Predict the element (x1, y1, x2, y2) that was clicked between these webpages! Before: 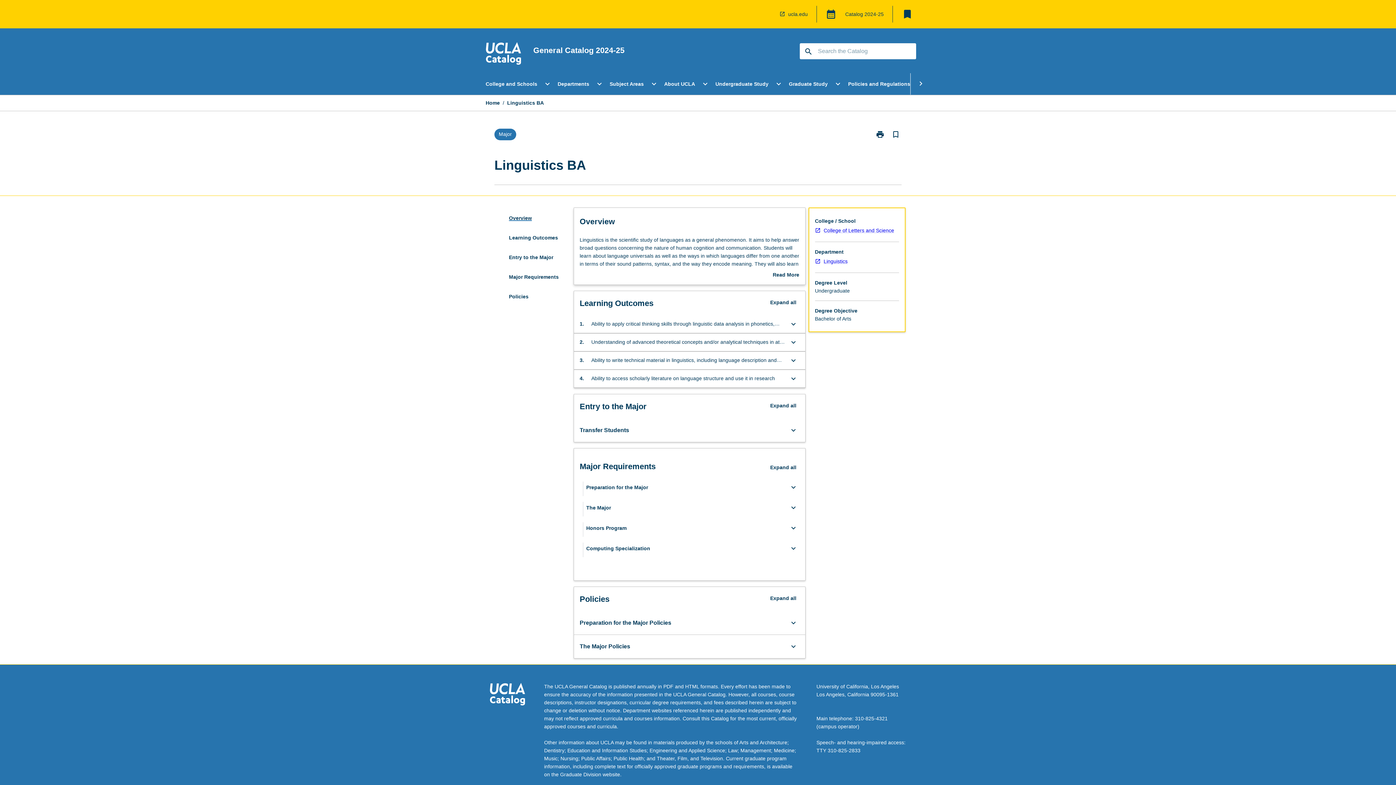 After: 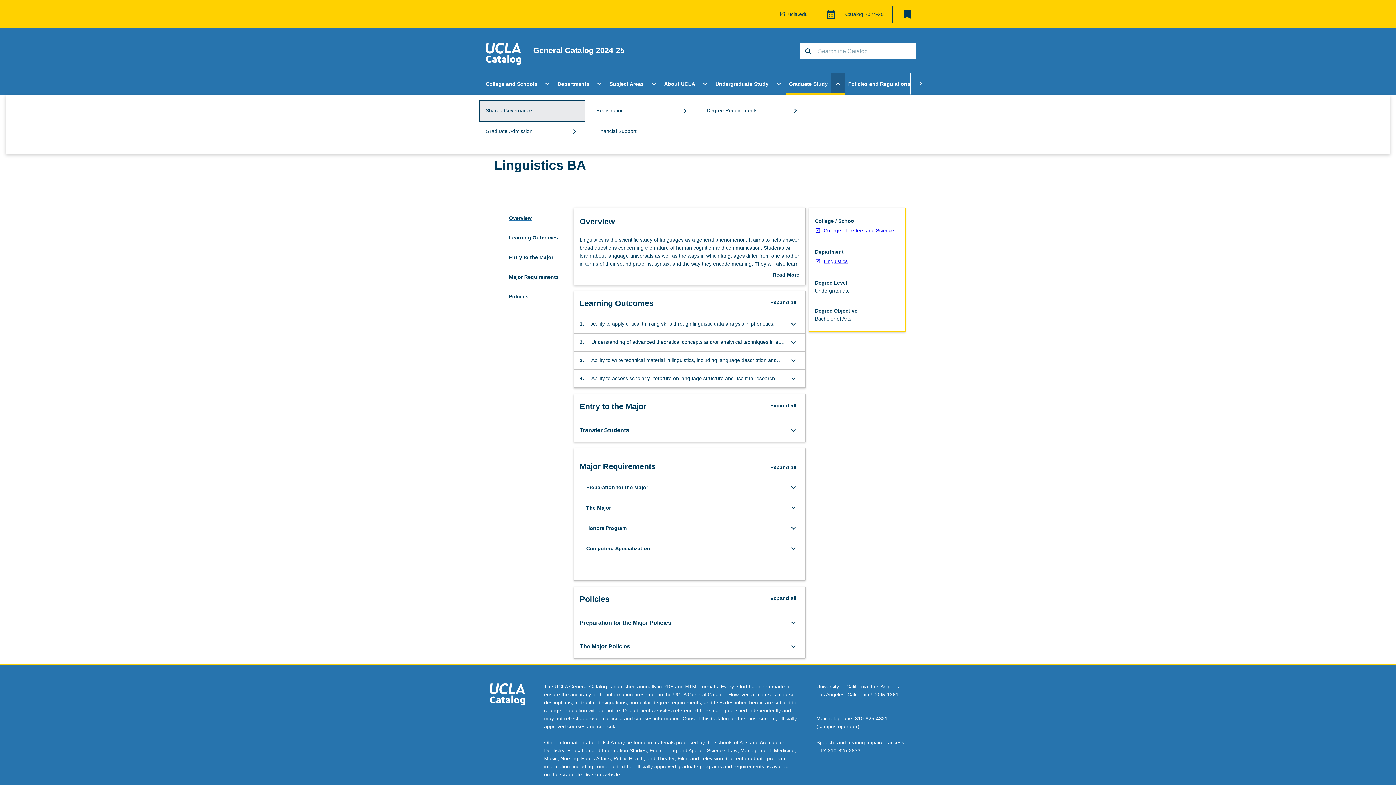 Action: label: Open Graduate Study Menu
expand_more bbox: (830, 73, 845, 94)